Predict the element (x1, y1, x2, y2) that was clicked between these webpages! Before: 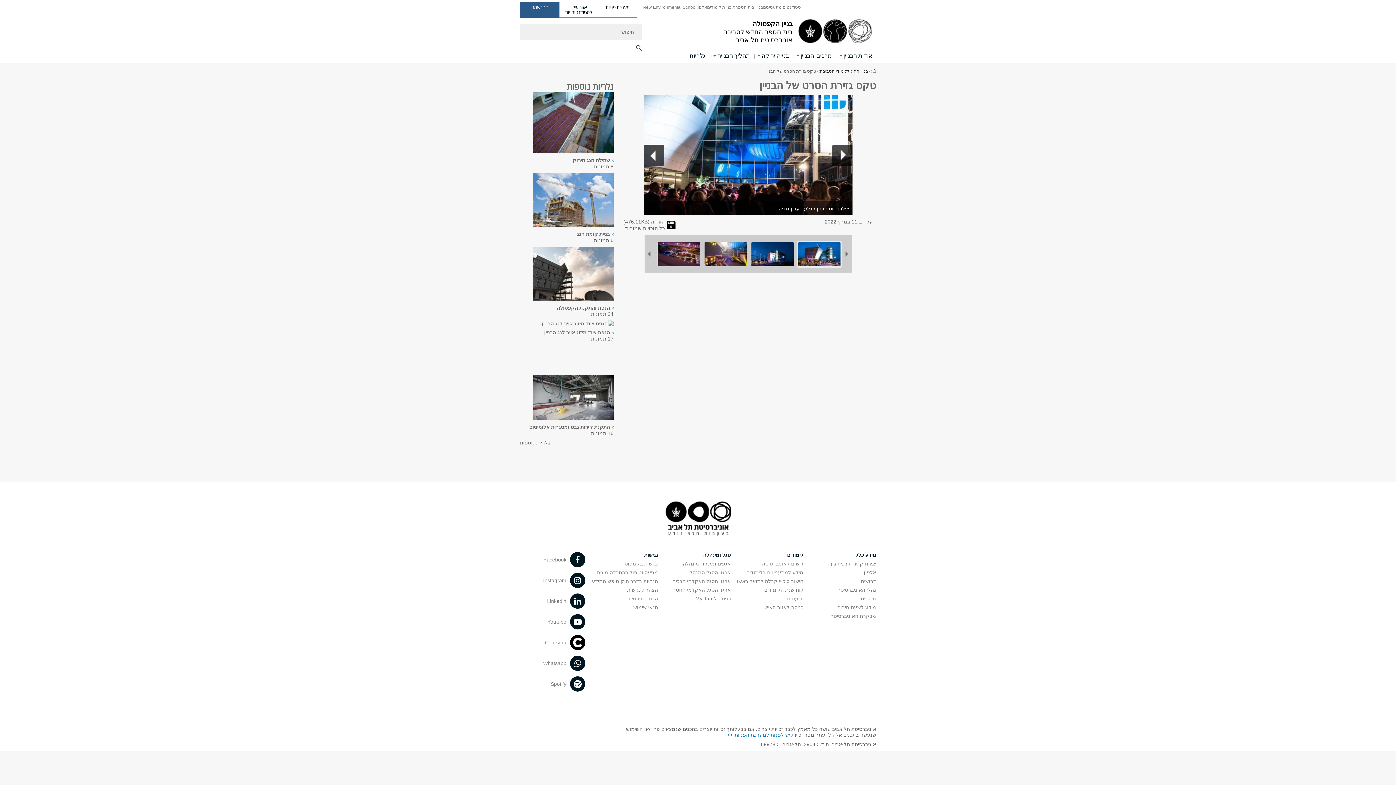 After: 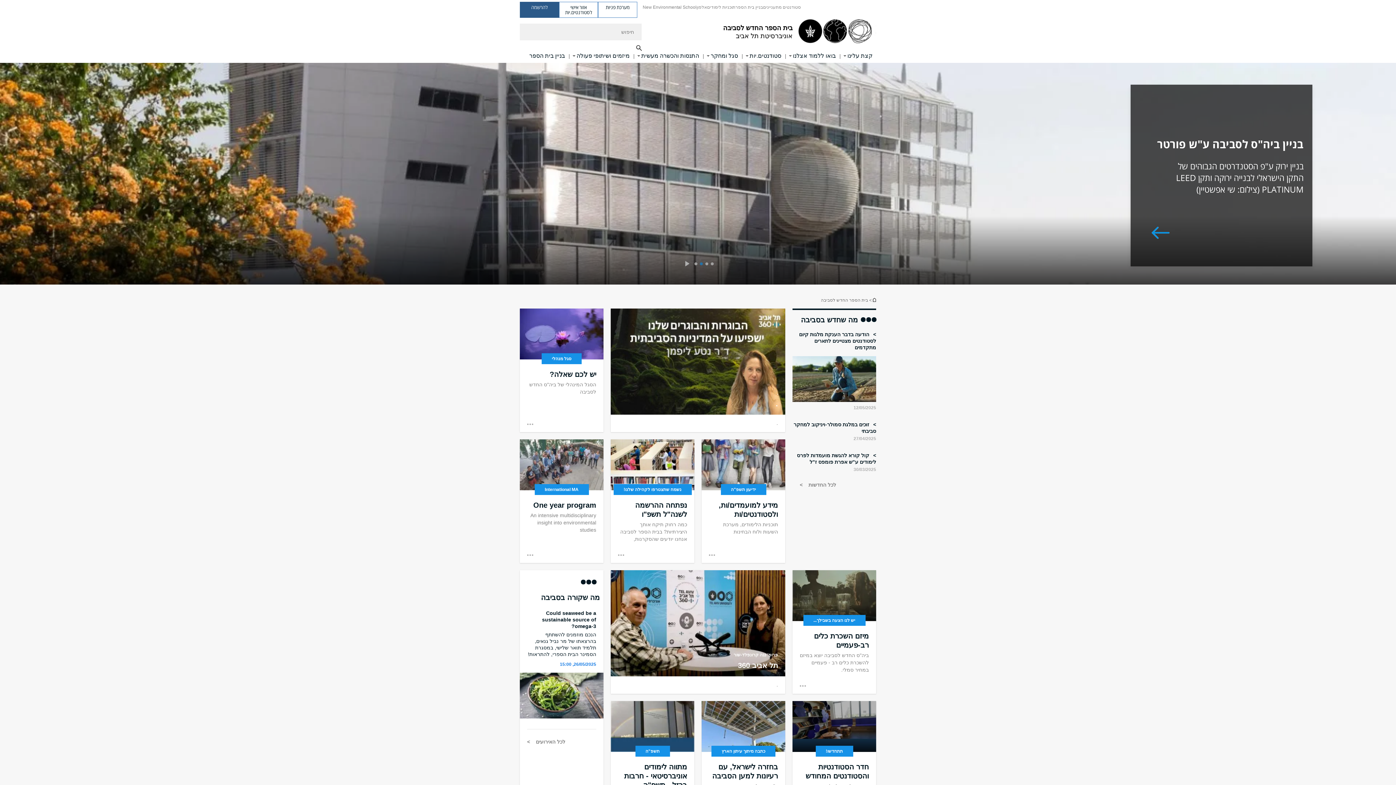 Action: bbox: (873, 69, 875, 73) label: בניין החוג ללימודי הסביבה